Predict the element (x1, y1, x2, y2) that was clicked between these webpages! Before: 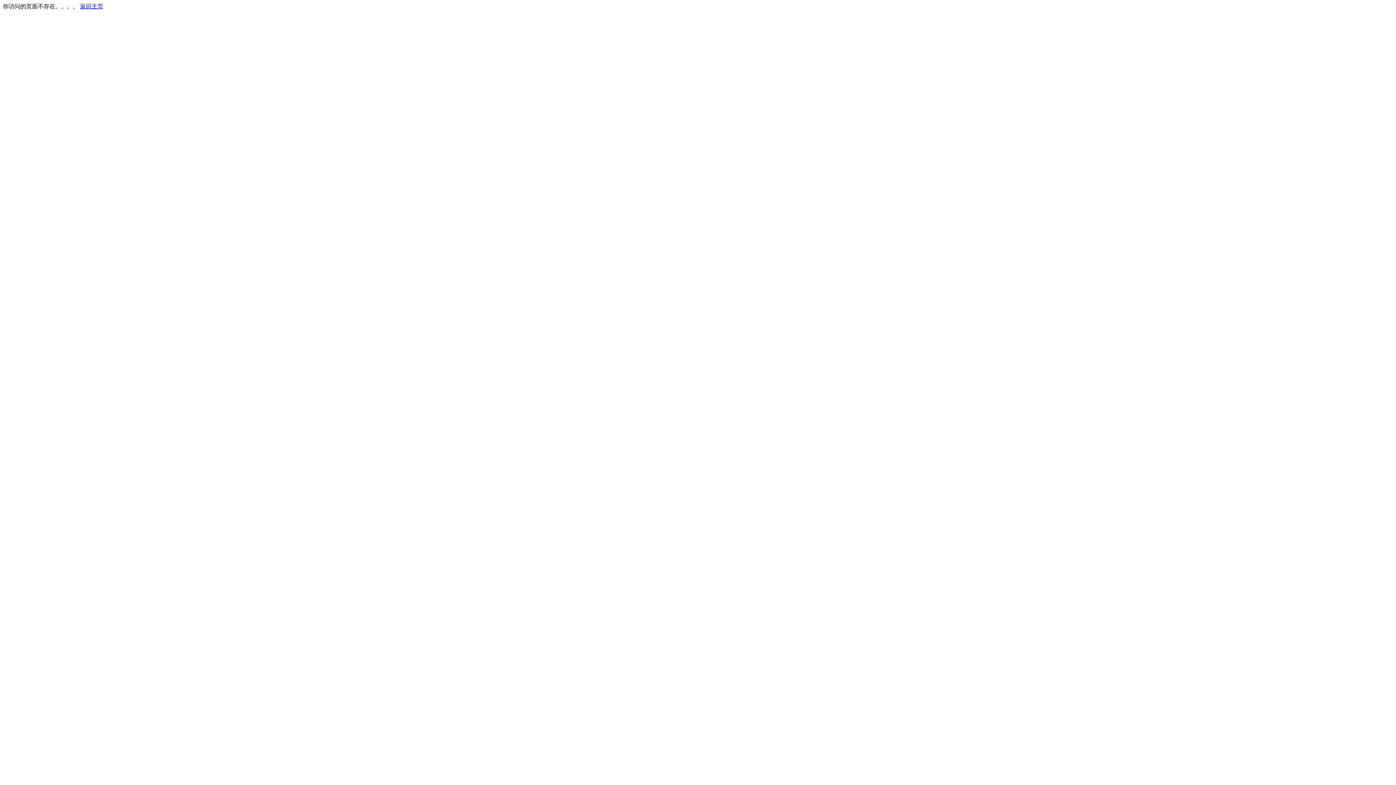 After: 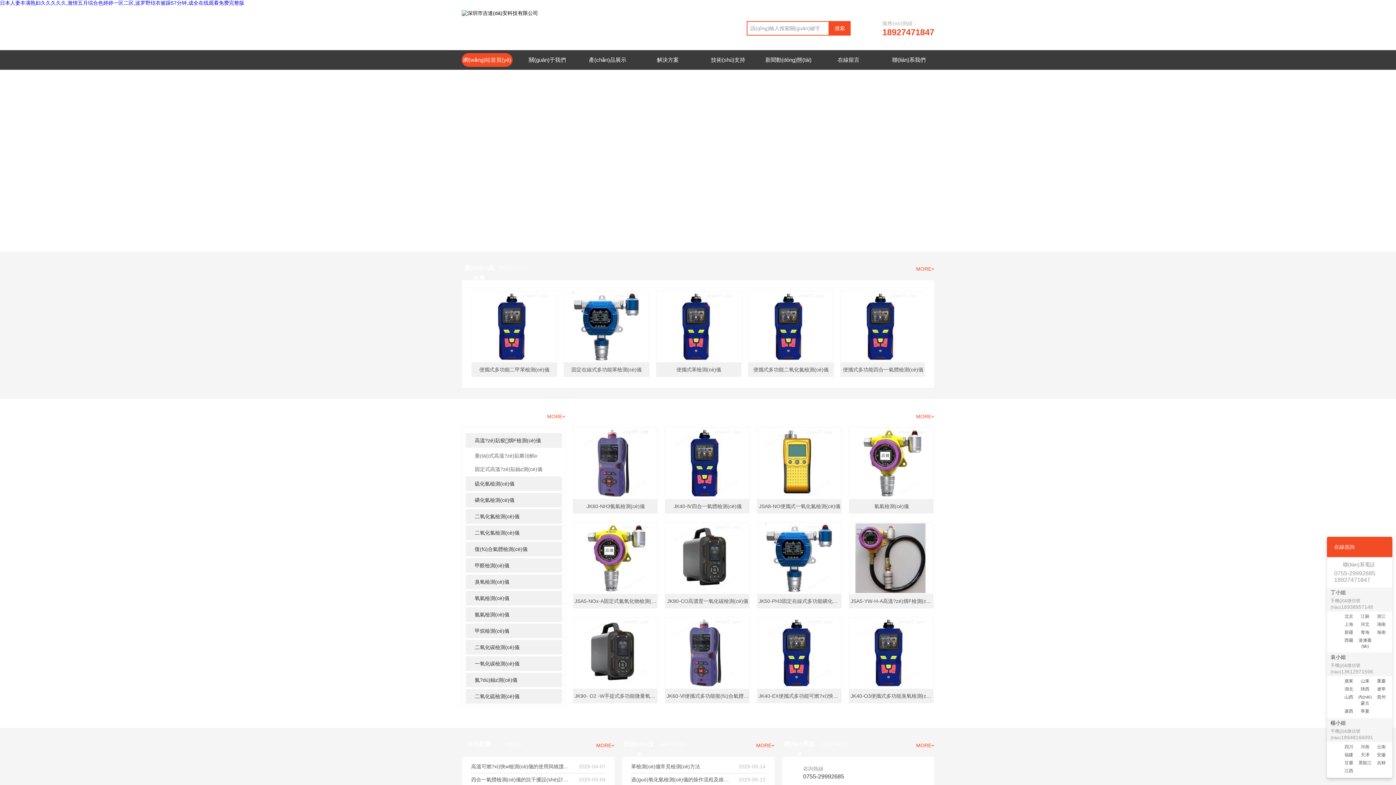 Action: bbox: (80, 3, 103, 9) label: 返回主页